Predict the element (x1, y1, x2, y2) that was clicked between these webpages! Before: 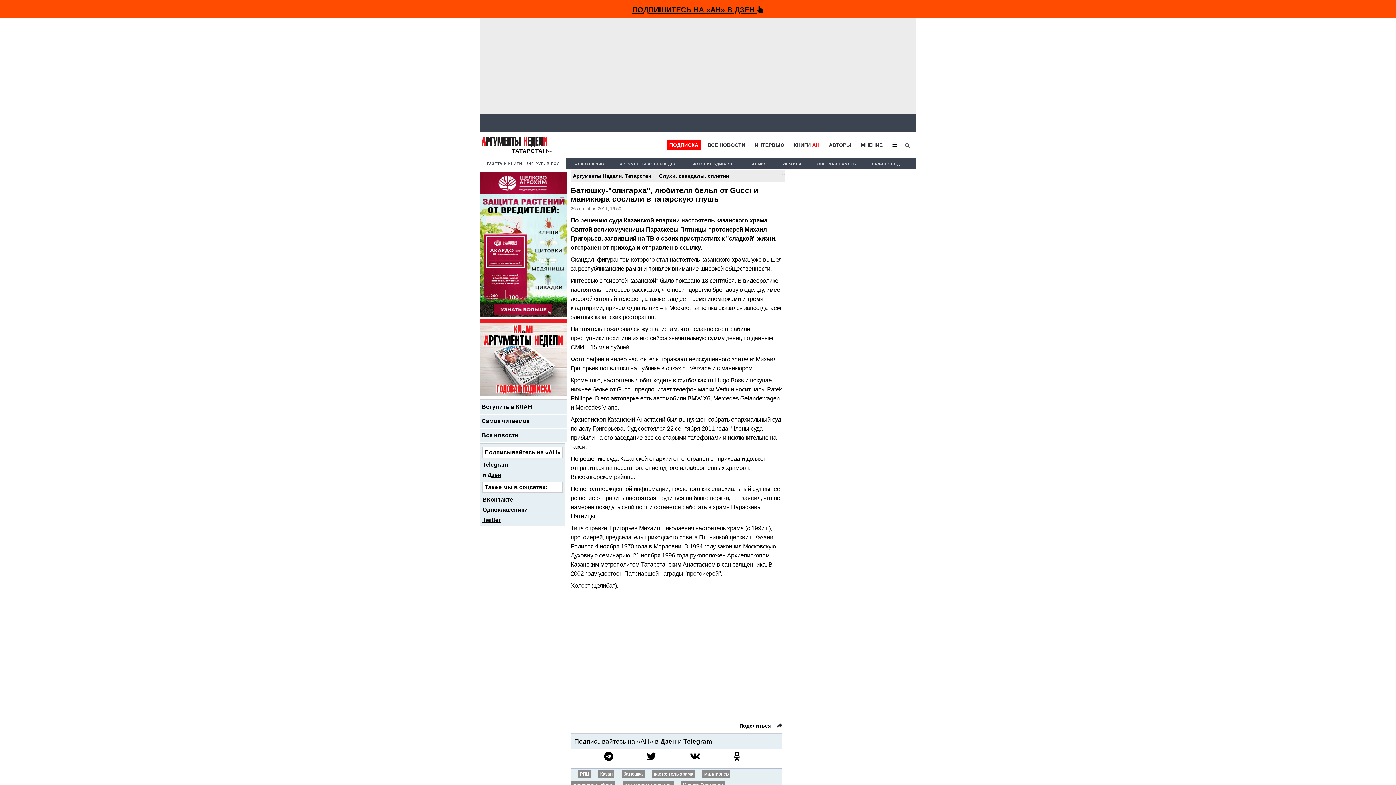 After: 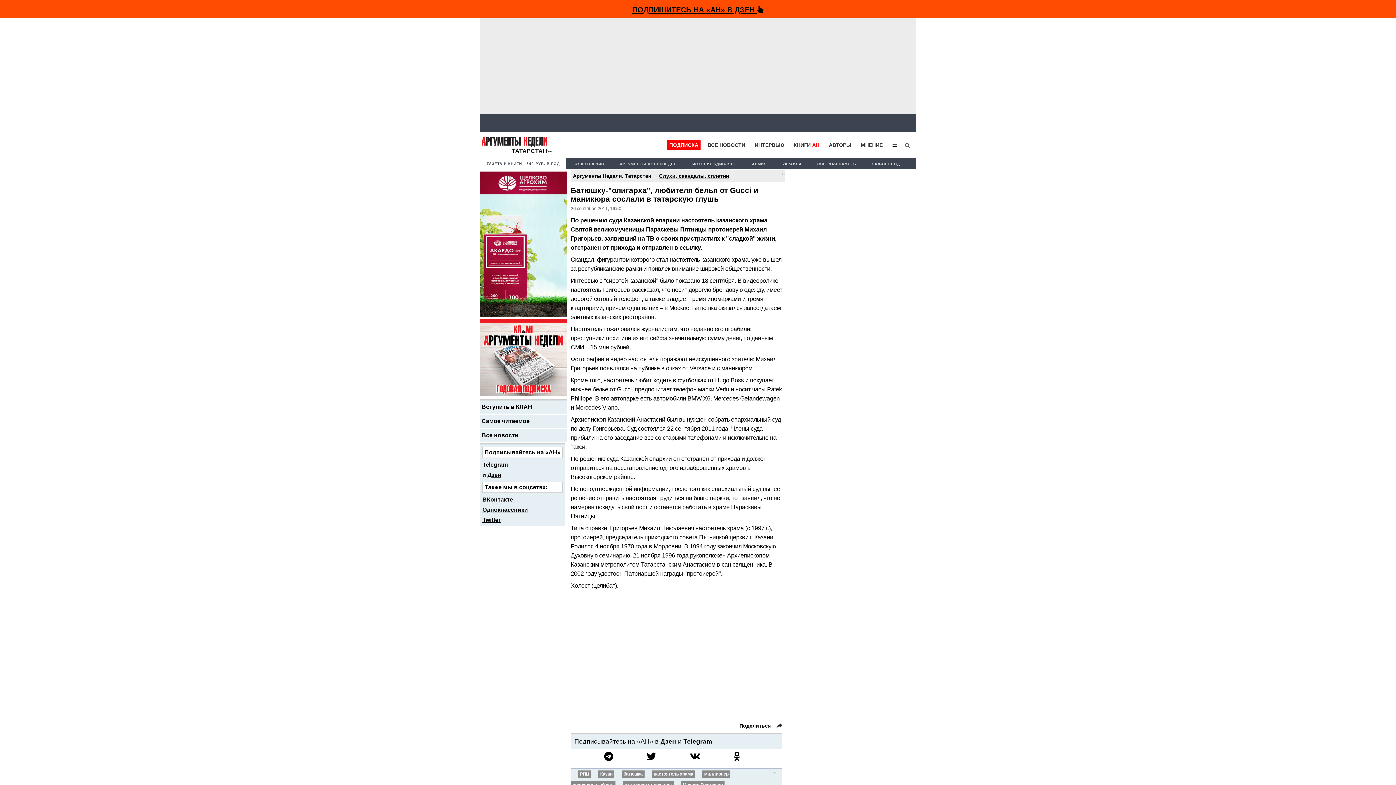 Action: bbox: (683, 738, 712, 745) label: Telegram